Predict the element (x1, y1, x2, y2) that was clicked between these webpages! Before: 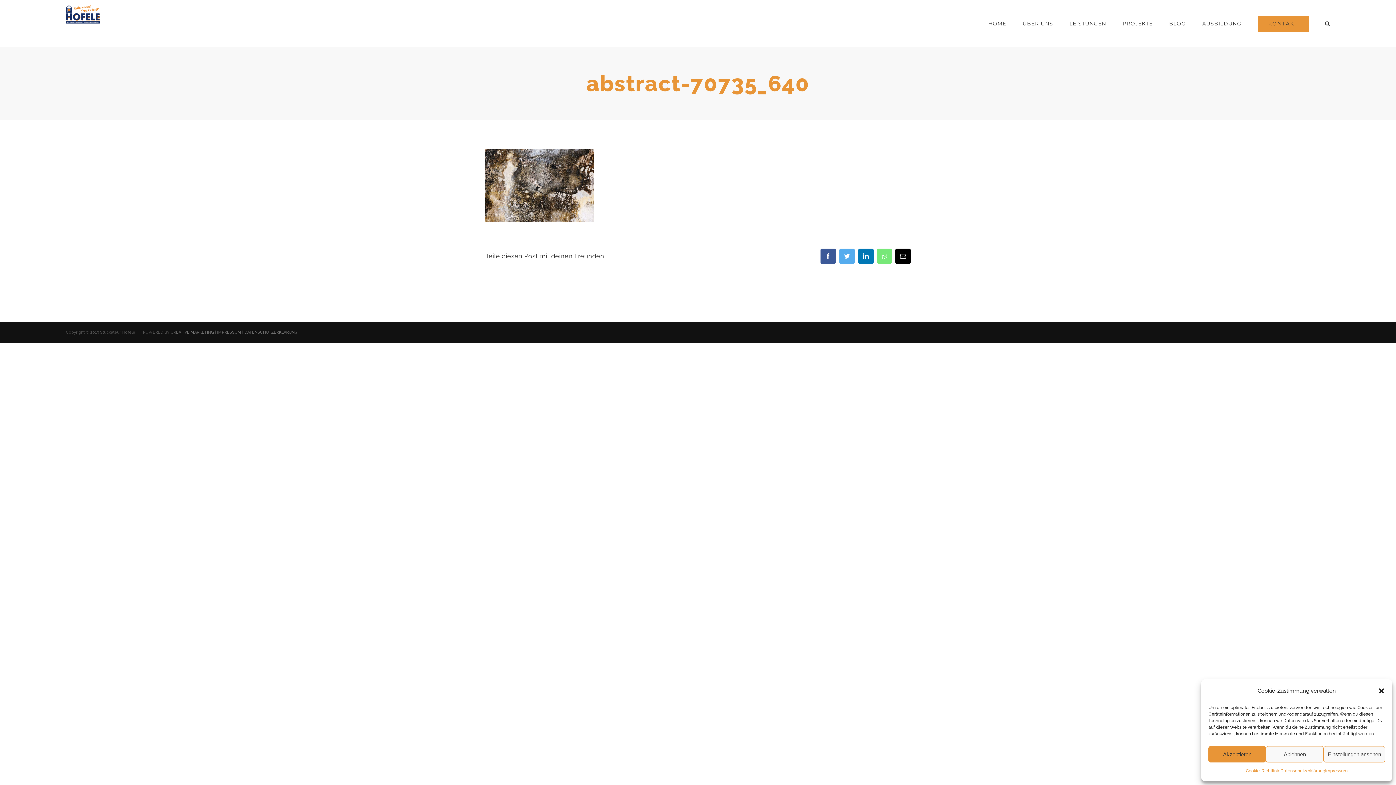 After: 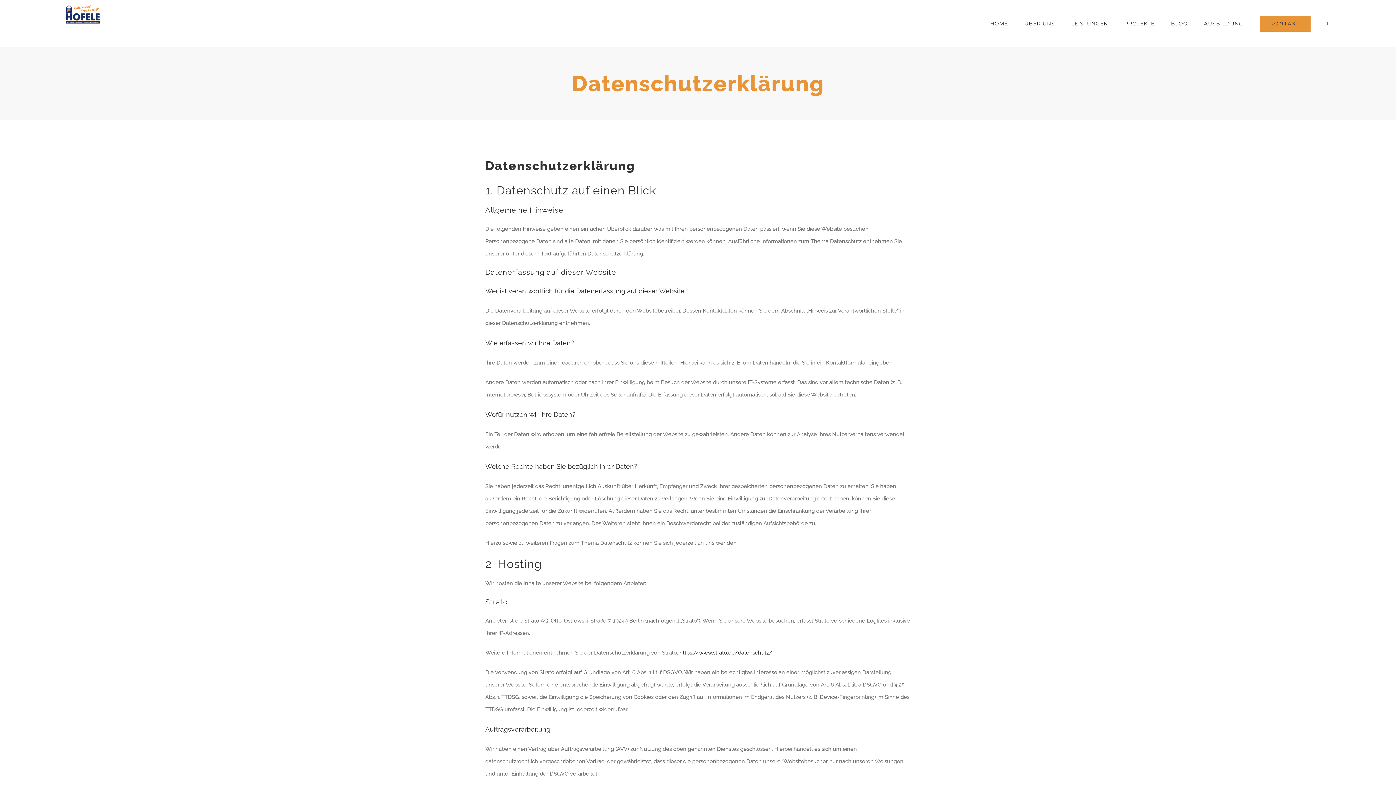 Action: label: Datenschutzerklärung bbox: (1280, 766, 1325, 776)